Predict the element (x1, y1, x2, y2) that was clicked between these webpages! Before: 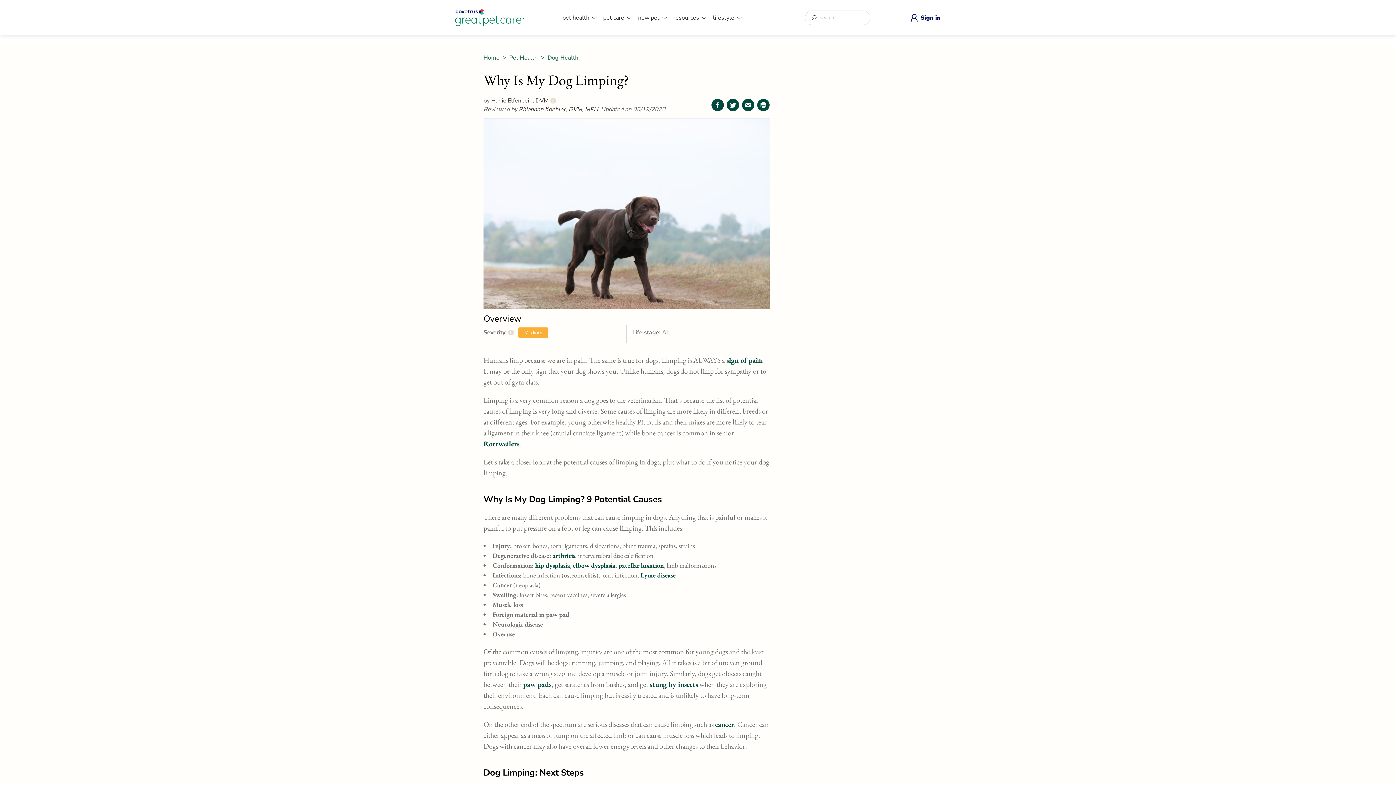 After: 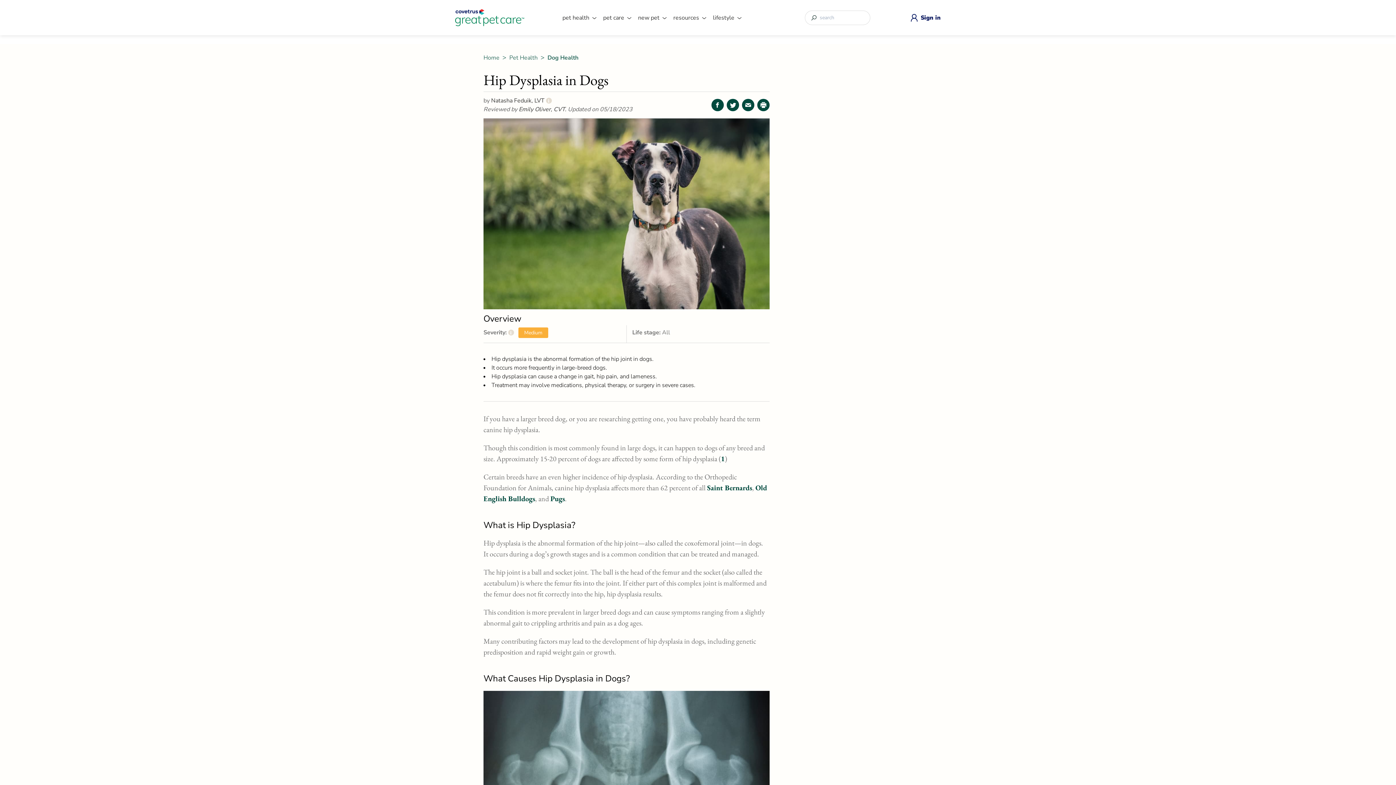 Action: bbox: (535, 561, 570, 569) label: hip dysplasia